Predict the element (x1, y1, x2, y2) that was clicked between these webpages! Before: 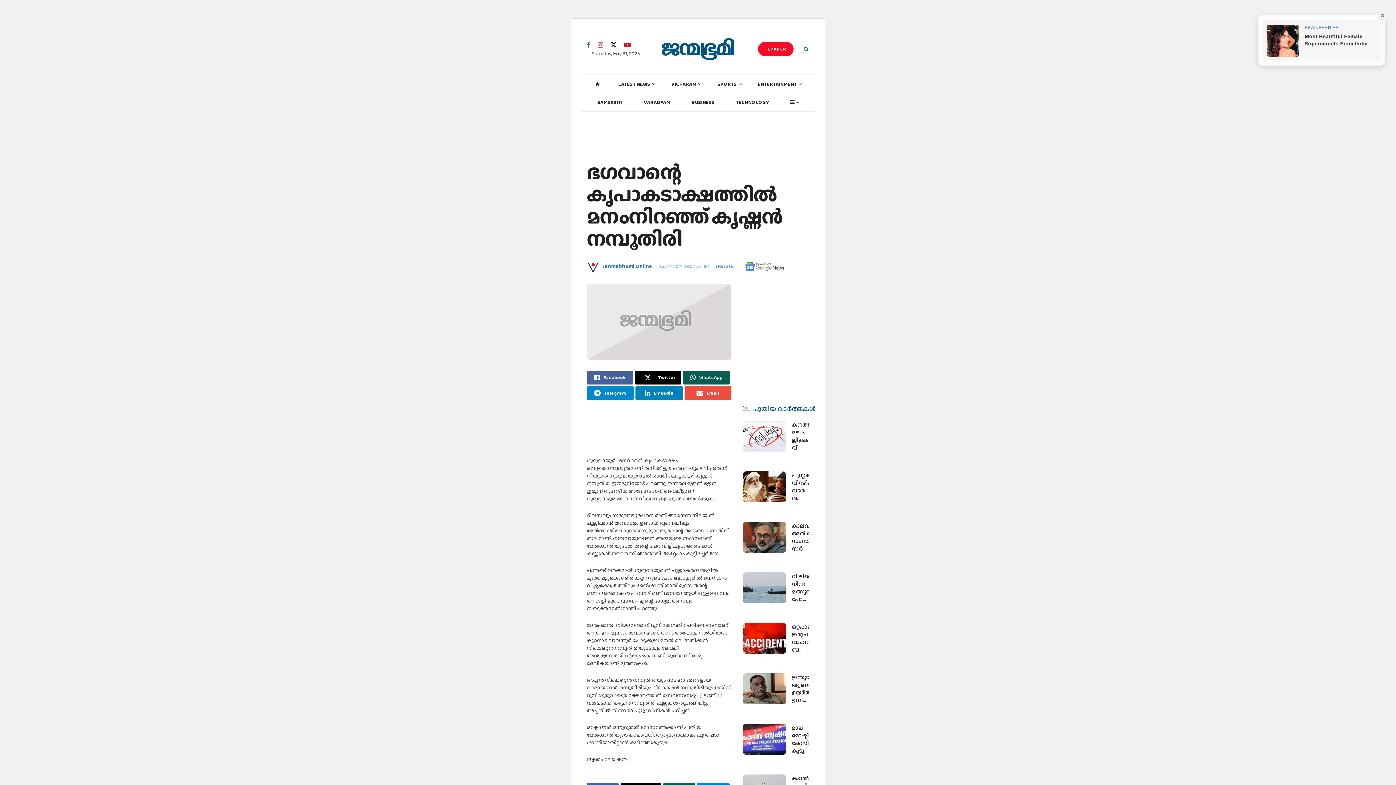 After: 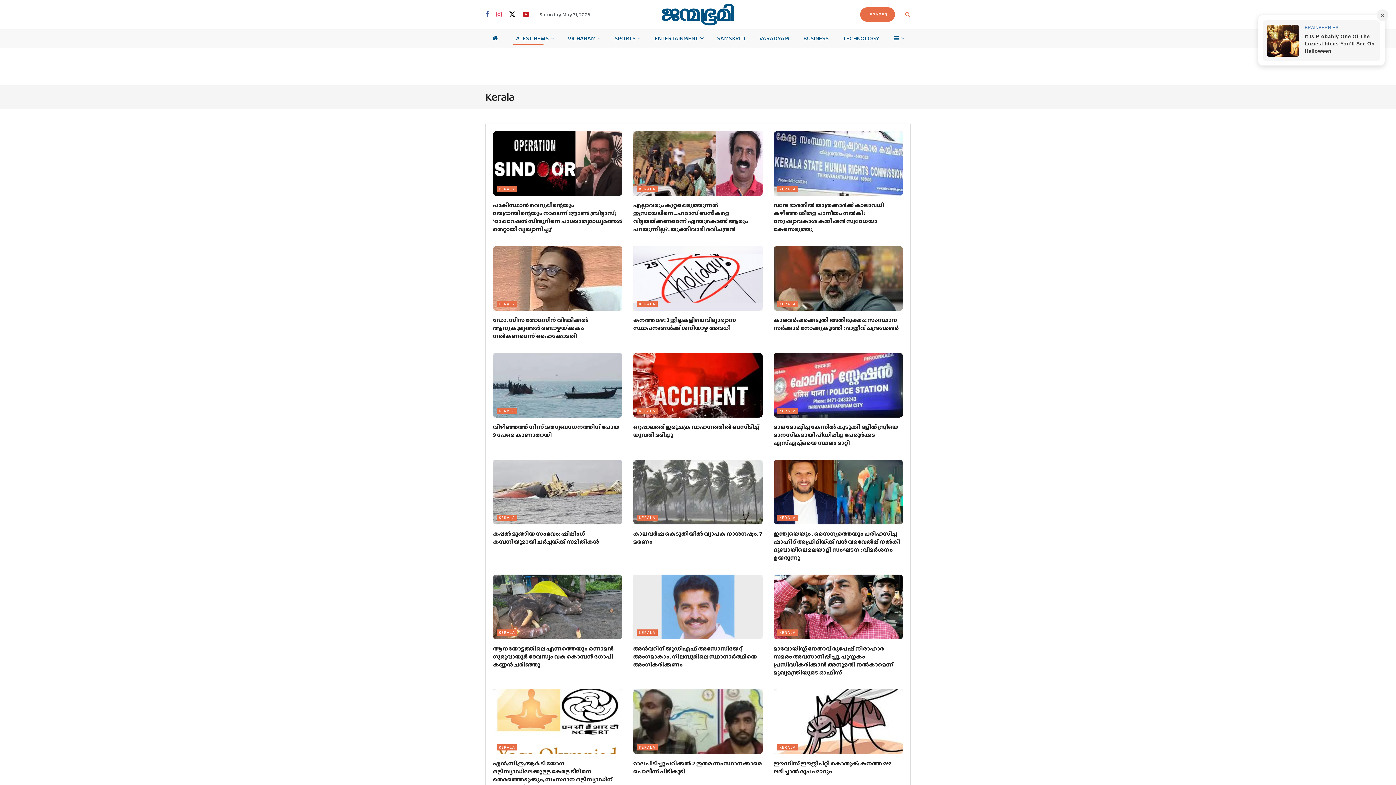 Action: bbox: (718, 260, 733, 267) label: Kerala